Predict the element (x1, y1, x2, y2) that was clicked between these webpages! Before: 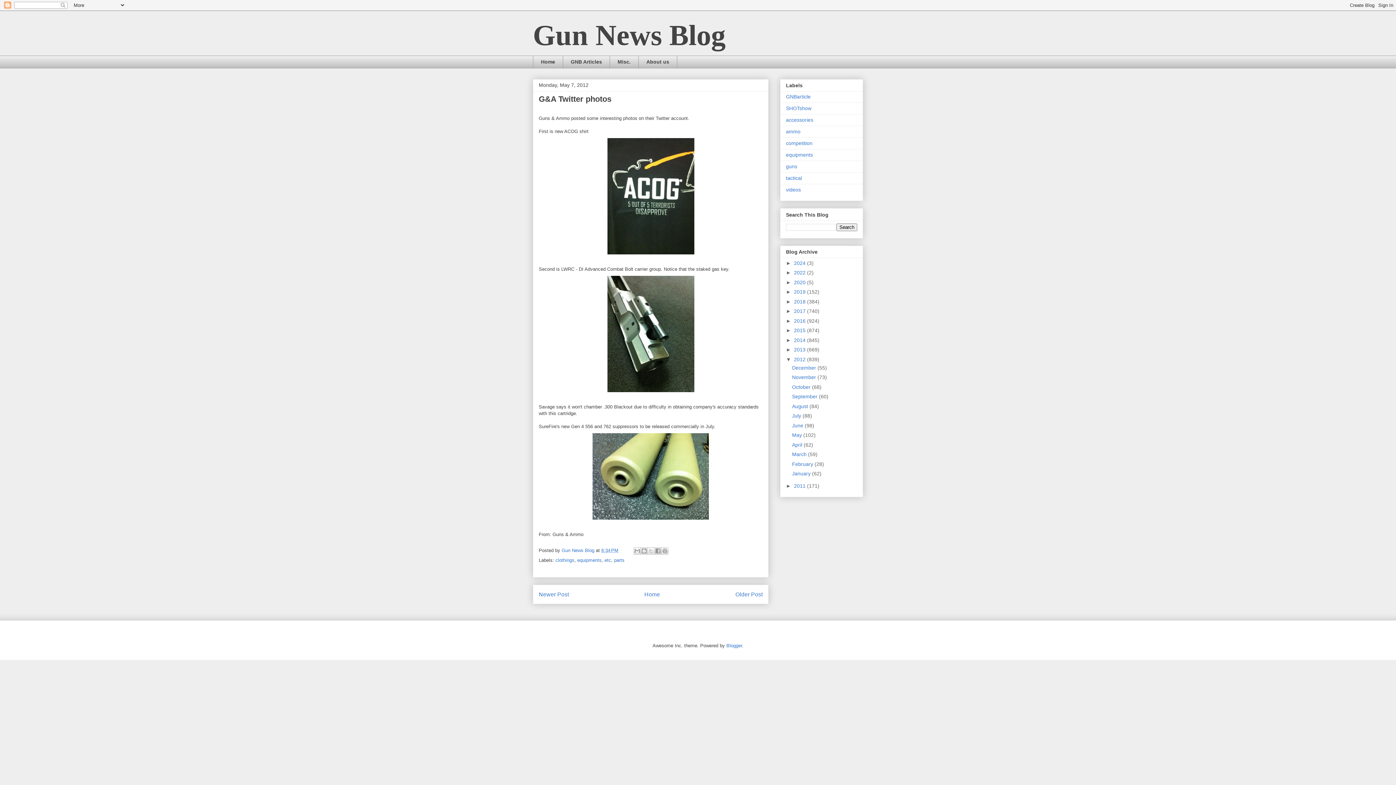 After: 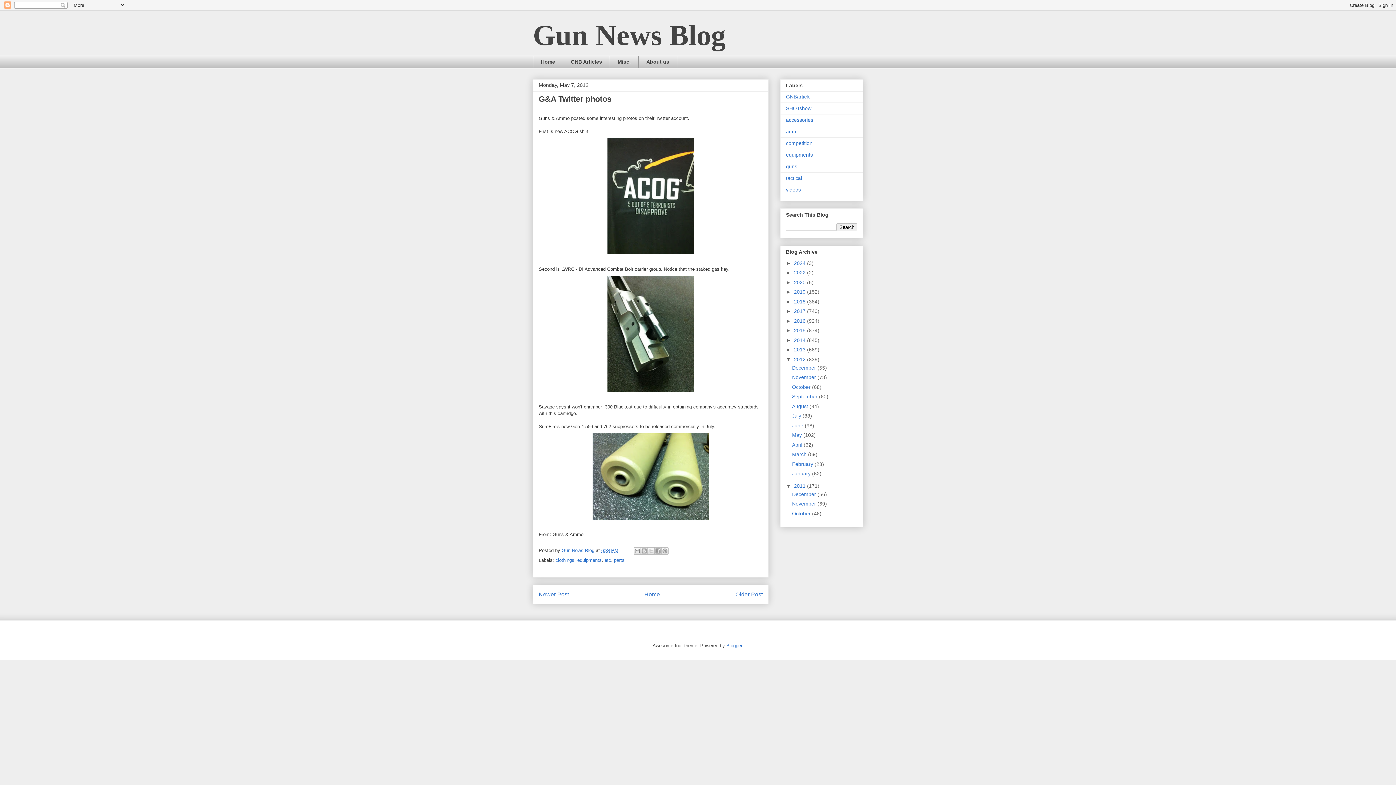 Action: bbox: (786, 483, 794, 489) label: ►  